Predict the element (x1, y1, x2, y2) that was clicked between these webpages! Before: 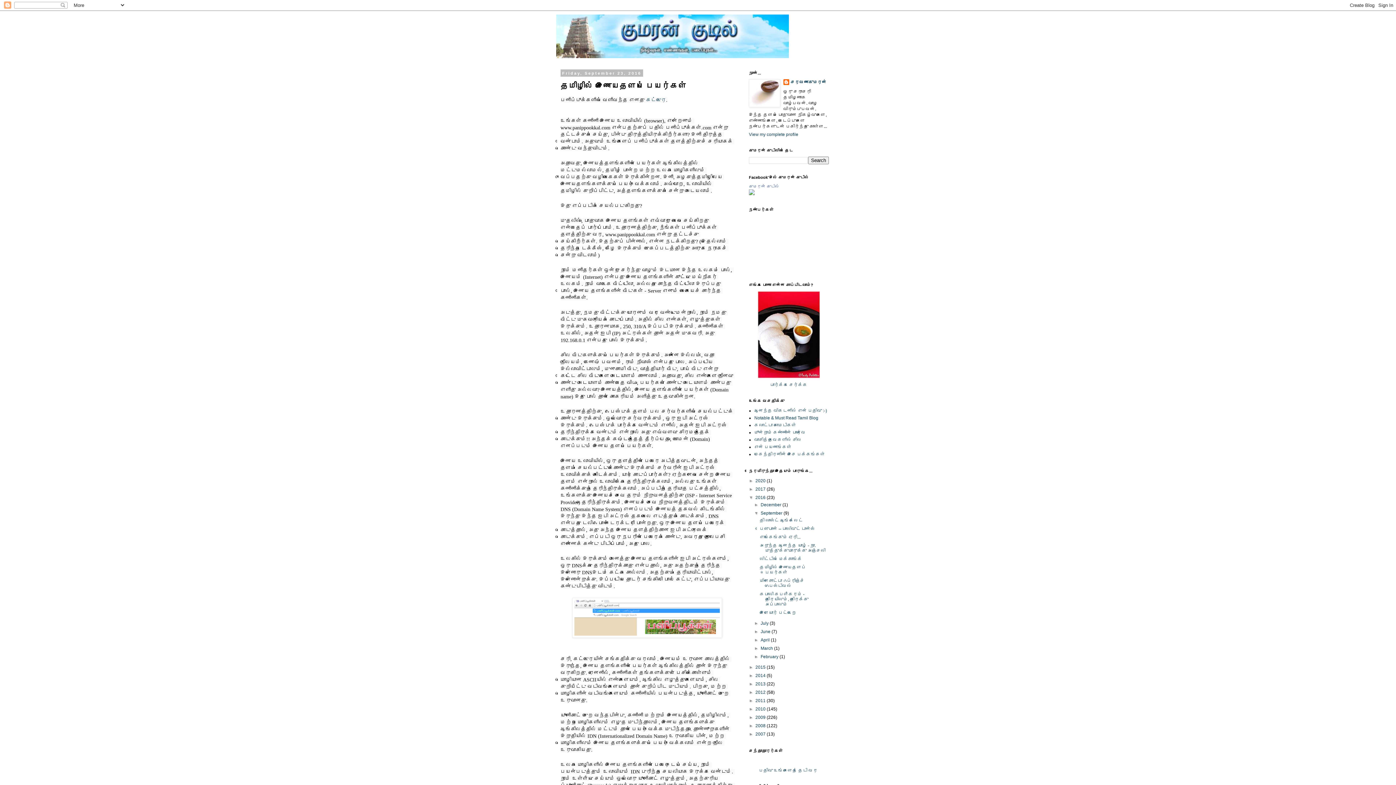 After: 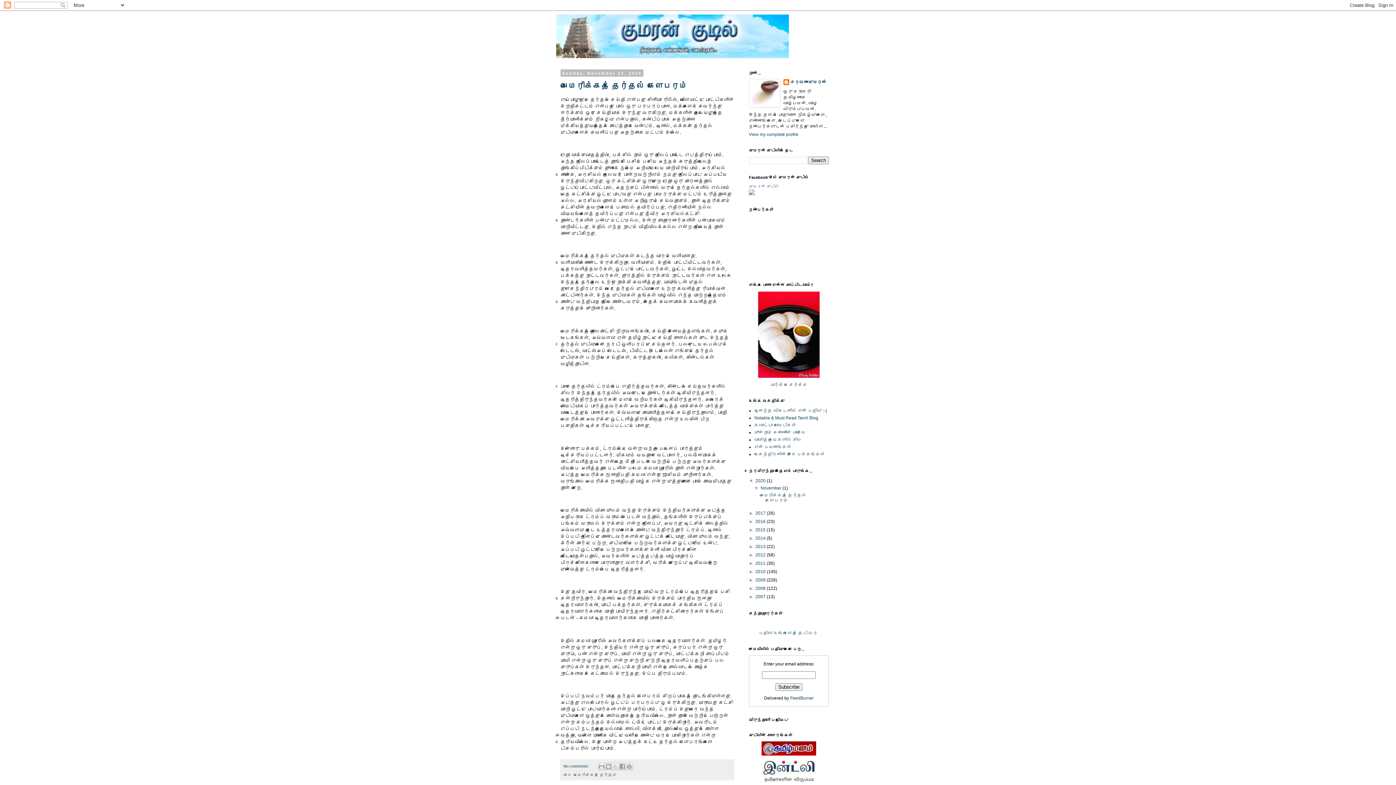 Action: bbox: (556, 14, 840, 58)